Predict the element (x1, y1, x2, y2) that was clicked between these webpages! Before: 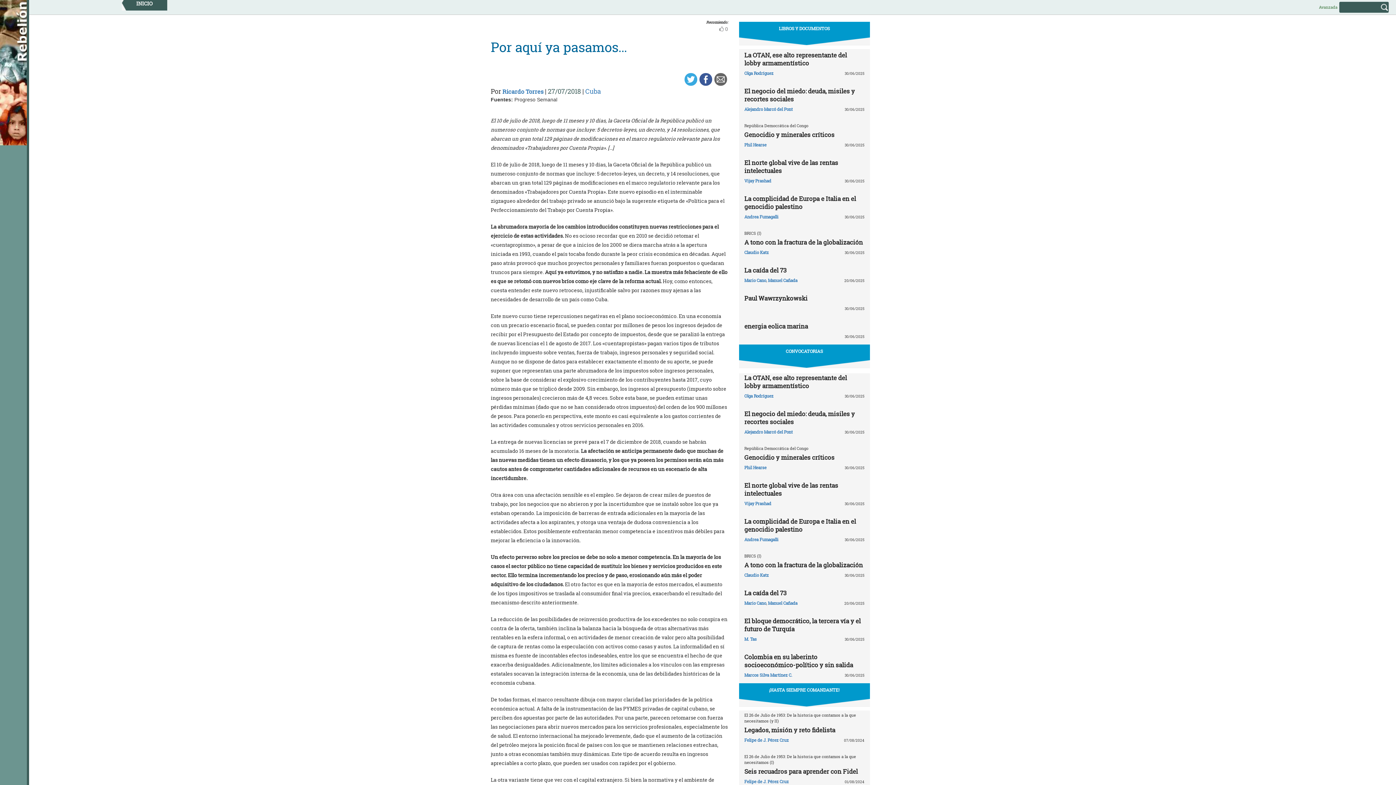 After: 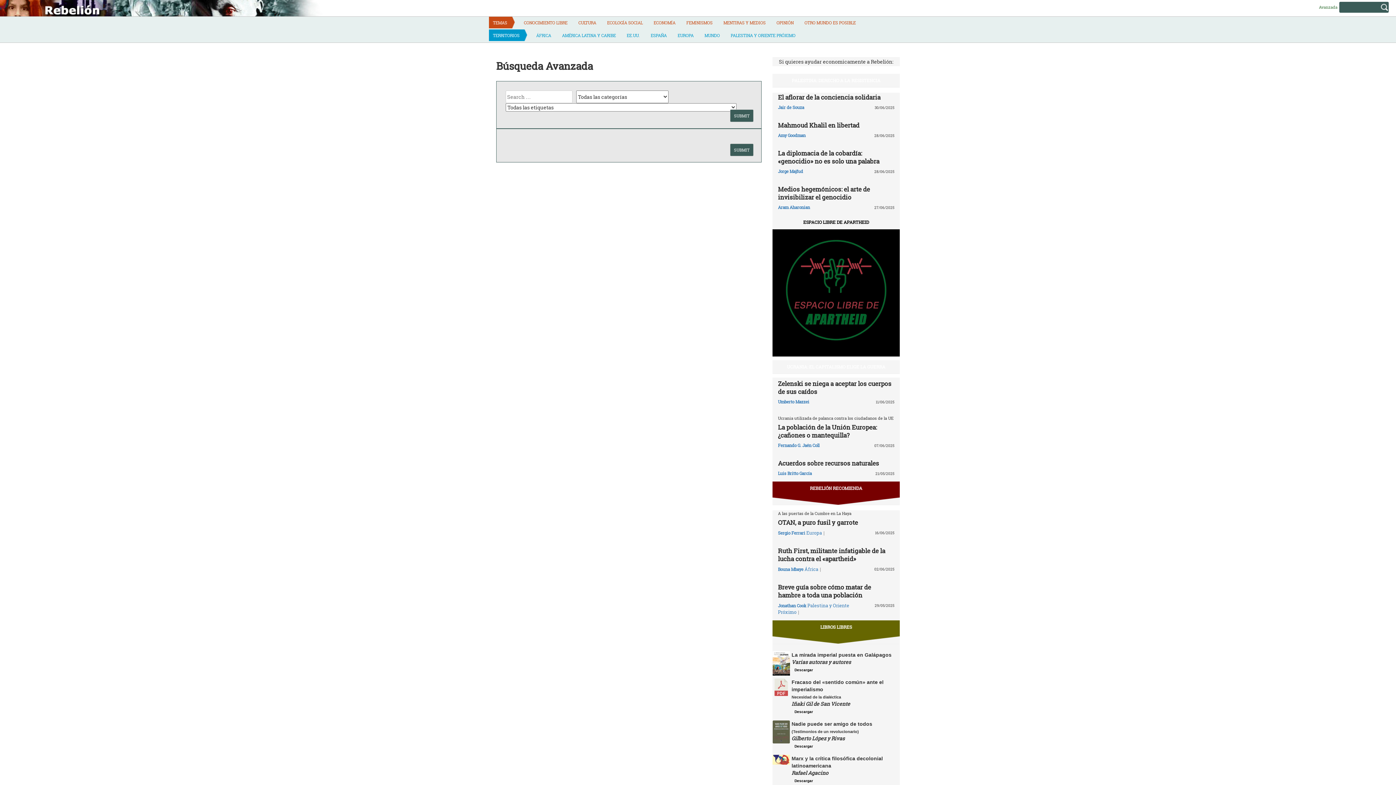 Action: bbox: (936, 4, 1390, 10) label: Avanzada